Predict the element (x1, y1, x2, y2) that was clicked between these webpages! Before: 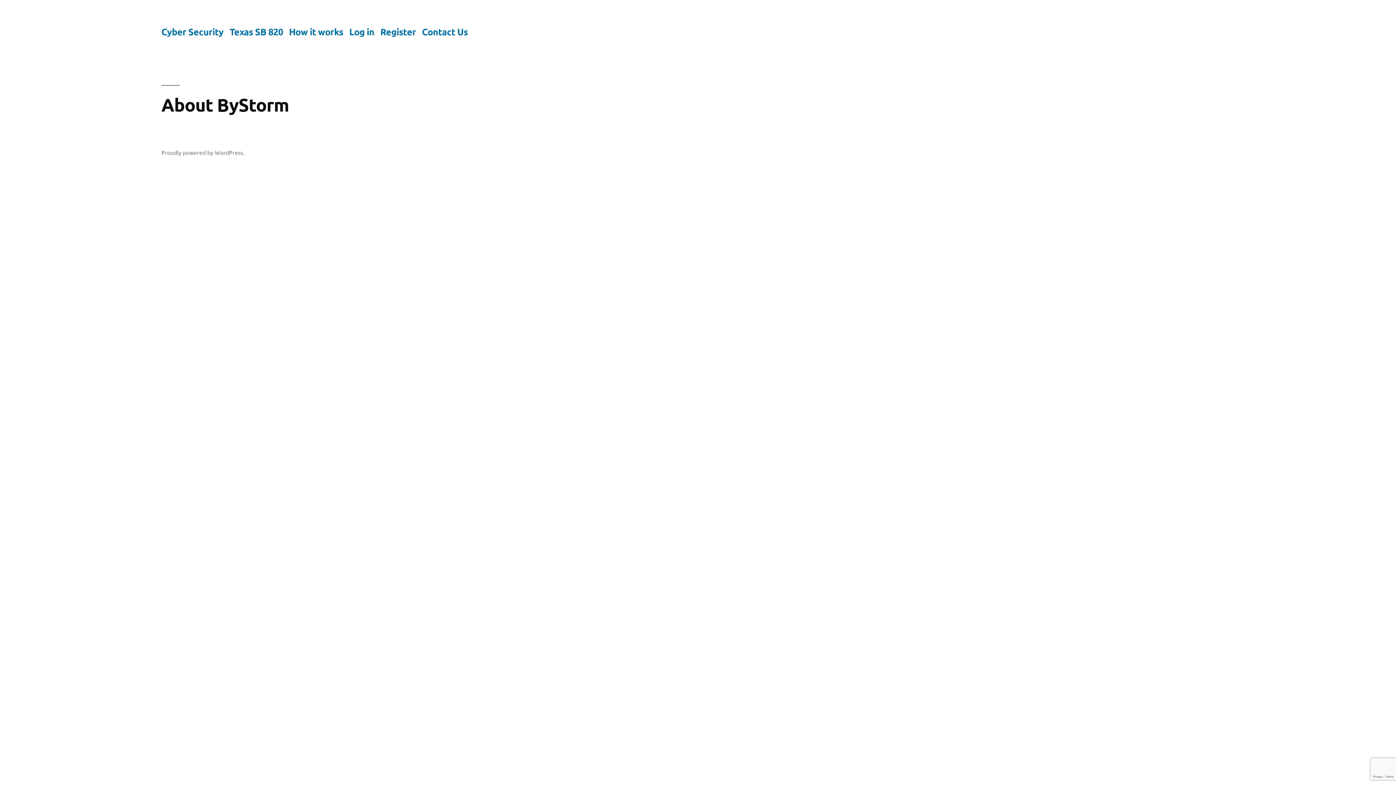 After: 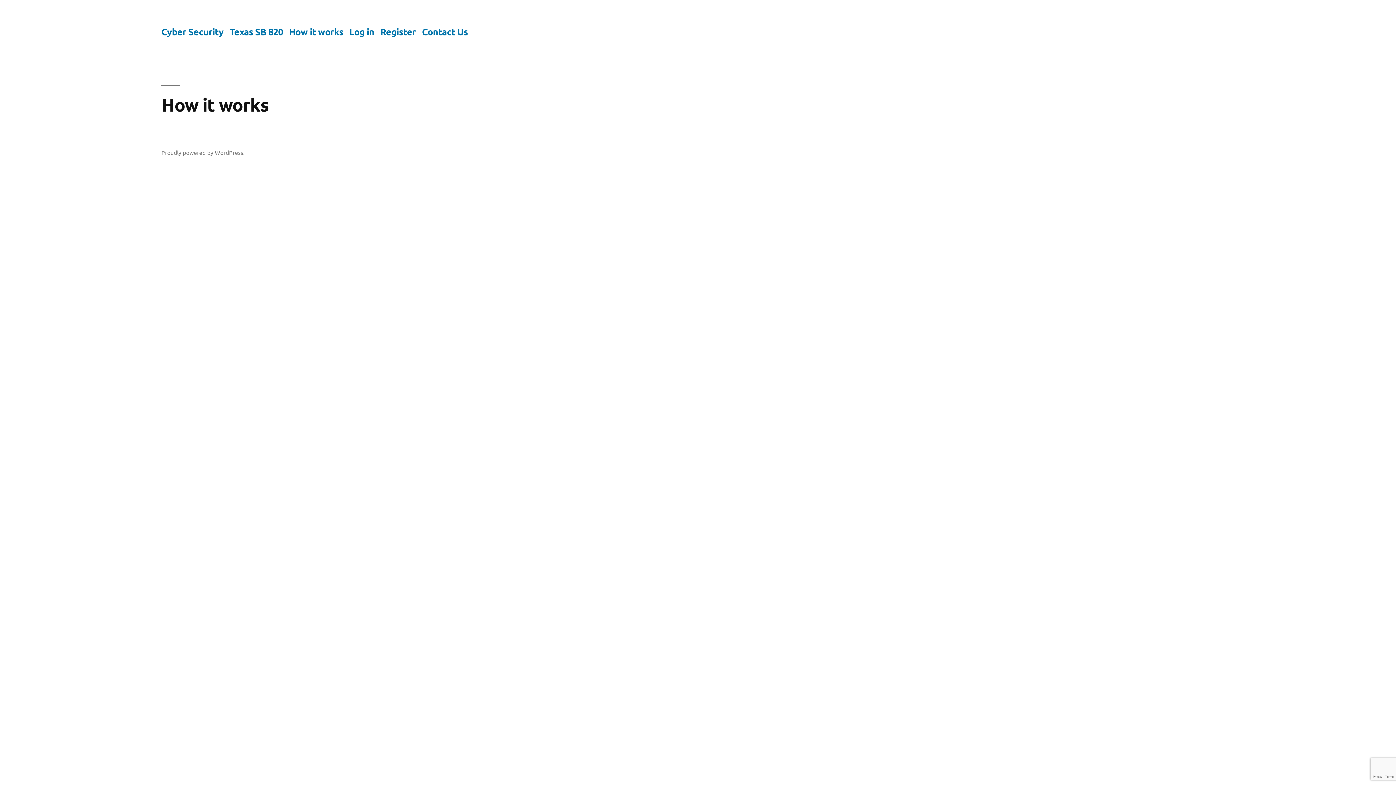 Action: label: How it works bbox: (289, 25, 343, 37)